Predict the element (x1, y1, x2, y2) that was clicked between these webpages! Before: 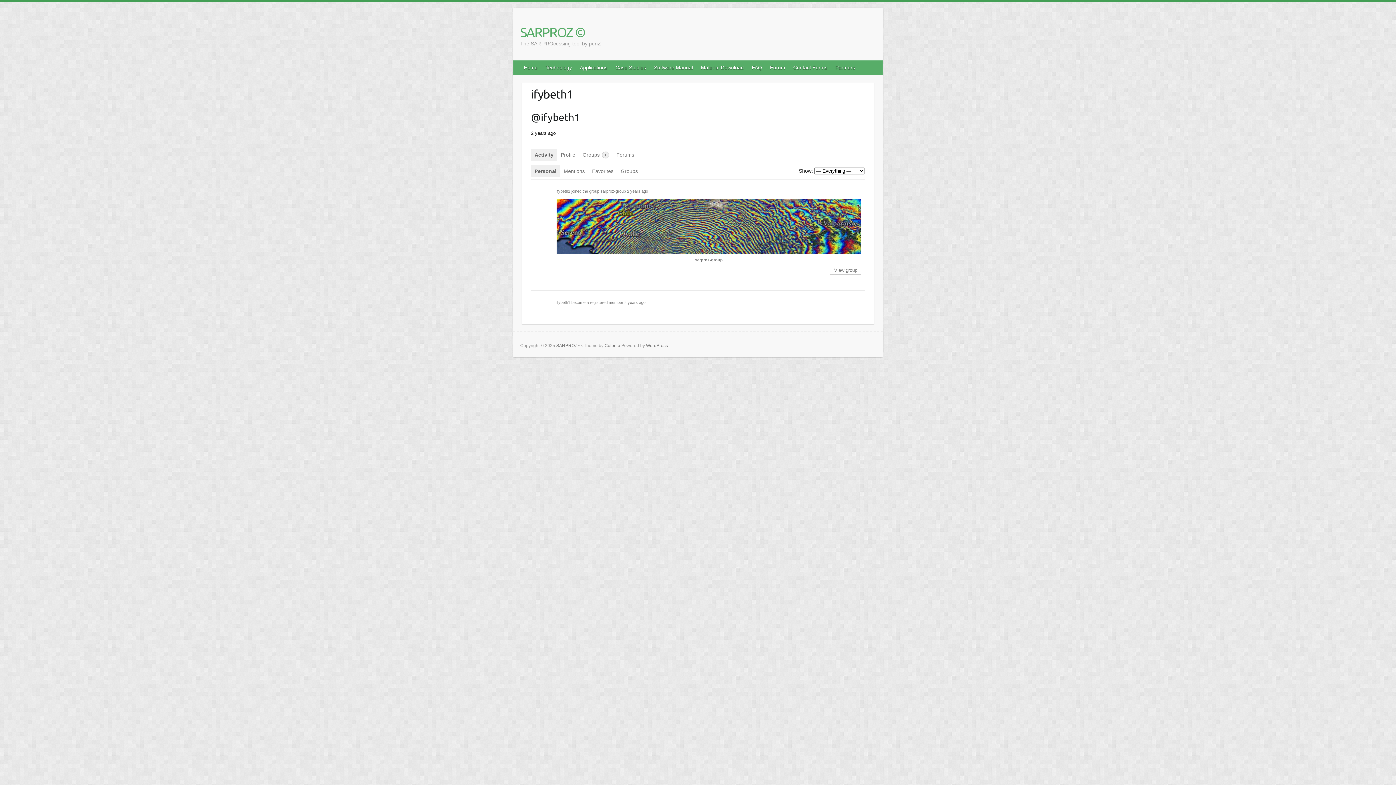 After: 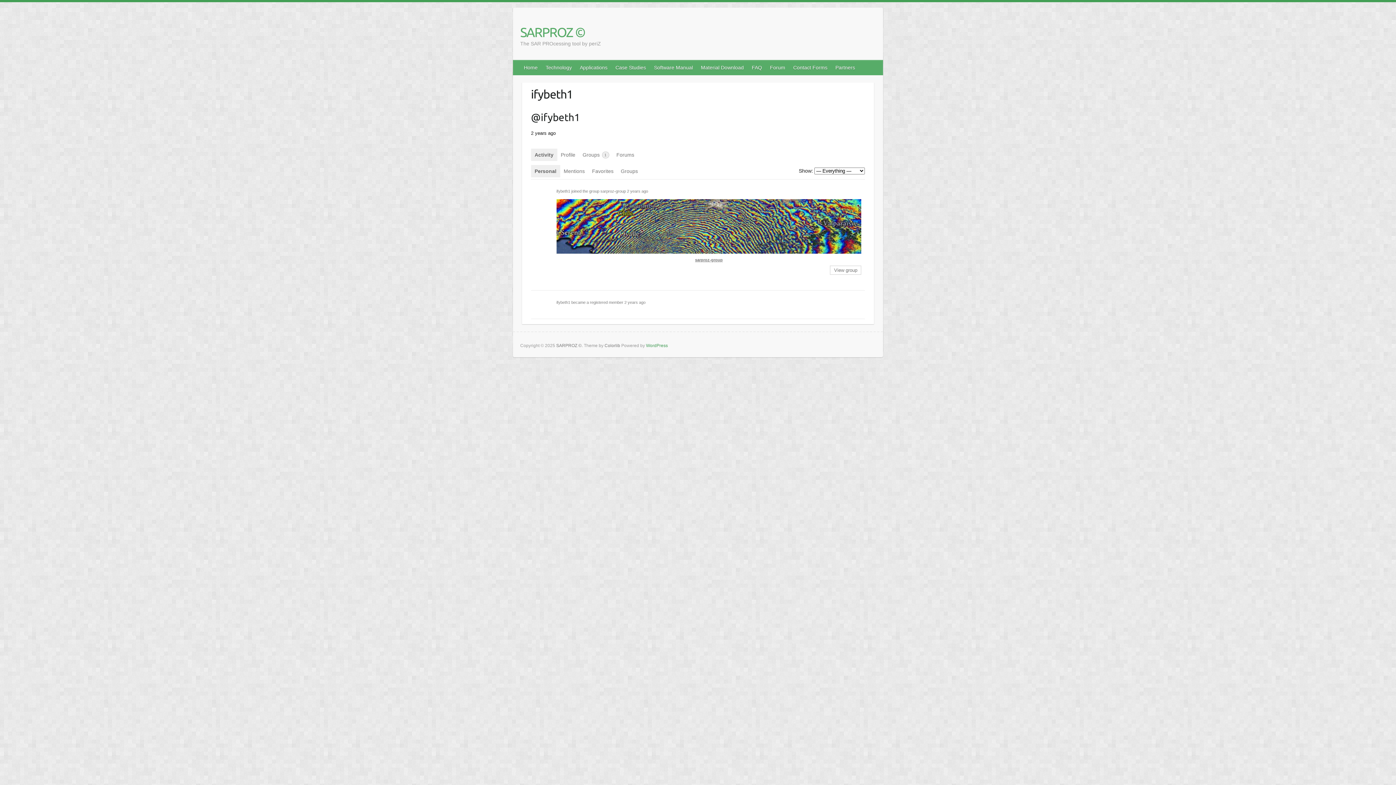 Action: label: WordPress bbox: (646, 343, 668, 348)